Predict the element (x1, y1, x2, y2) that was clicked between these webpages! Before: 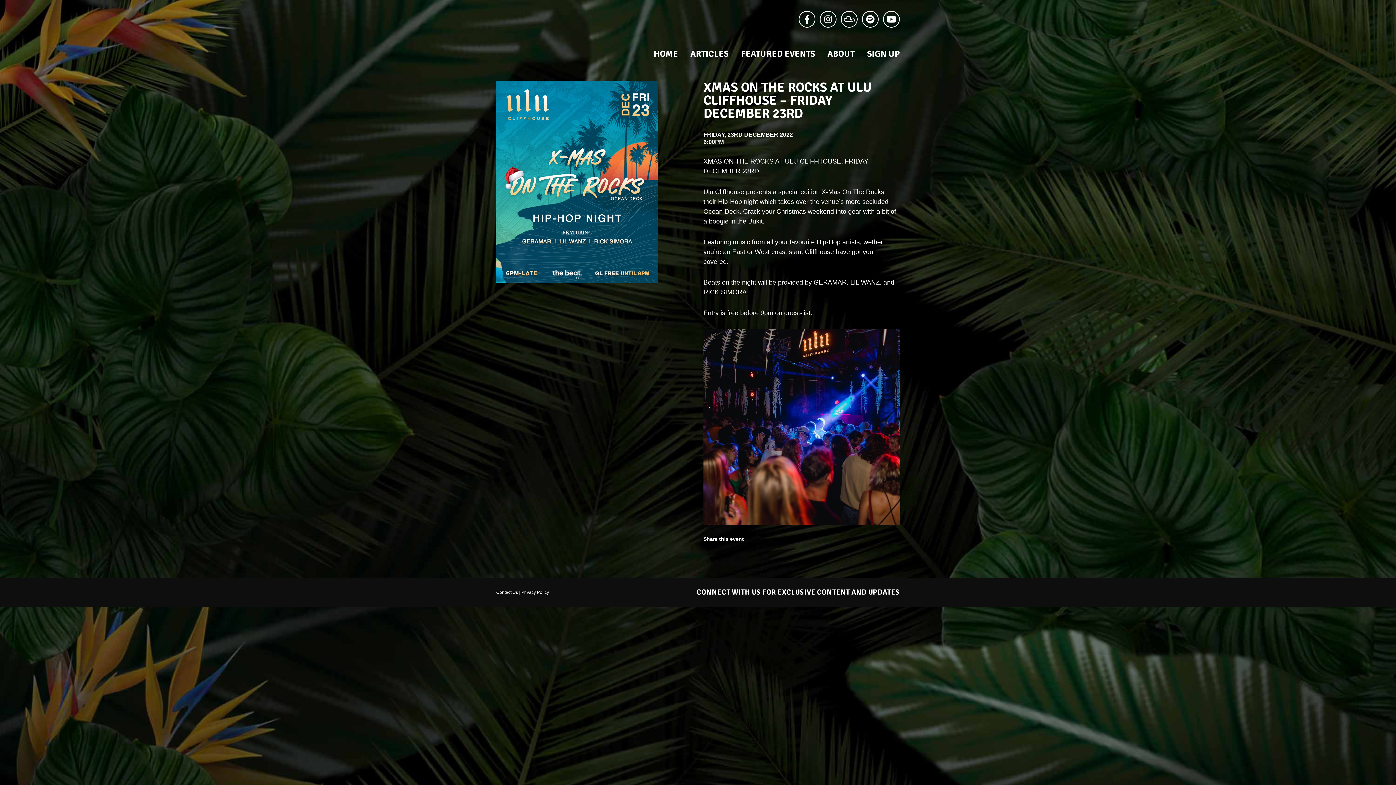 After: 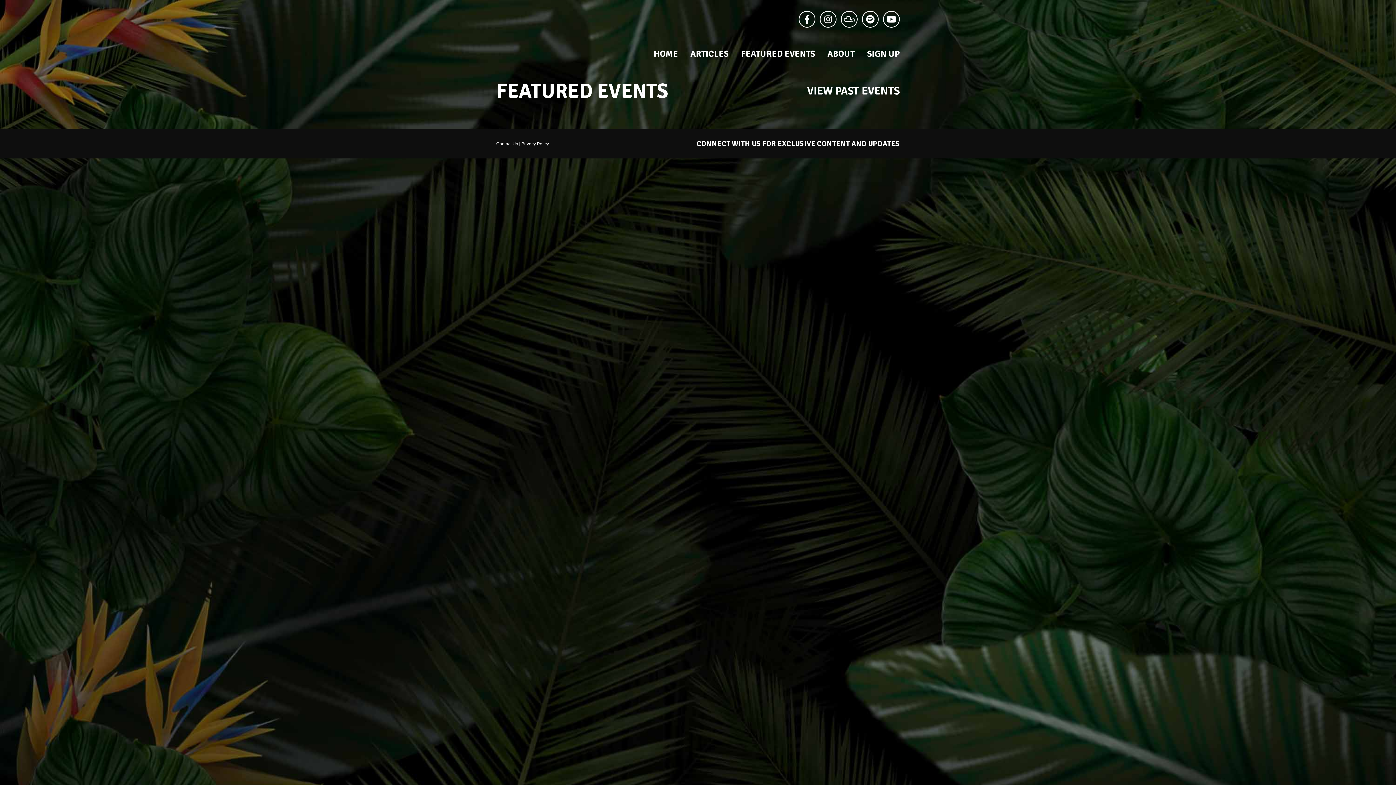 Action: bbox: (741, 48, 815, 59) label: FEATURED EVENTS